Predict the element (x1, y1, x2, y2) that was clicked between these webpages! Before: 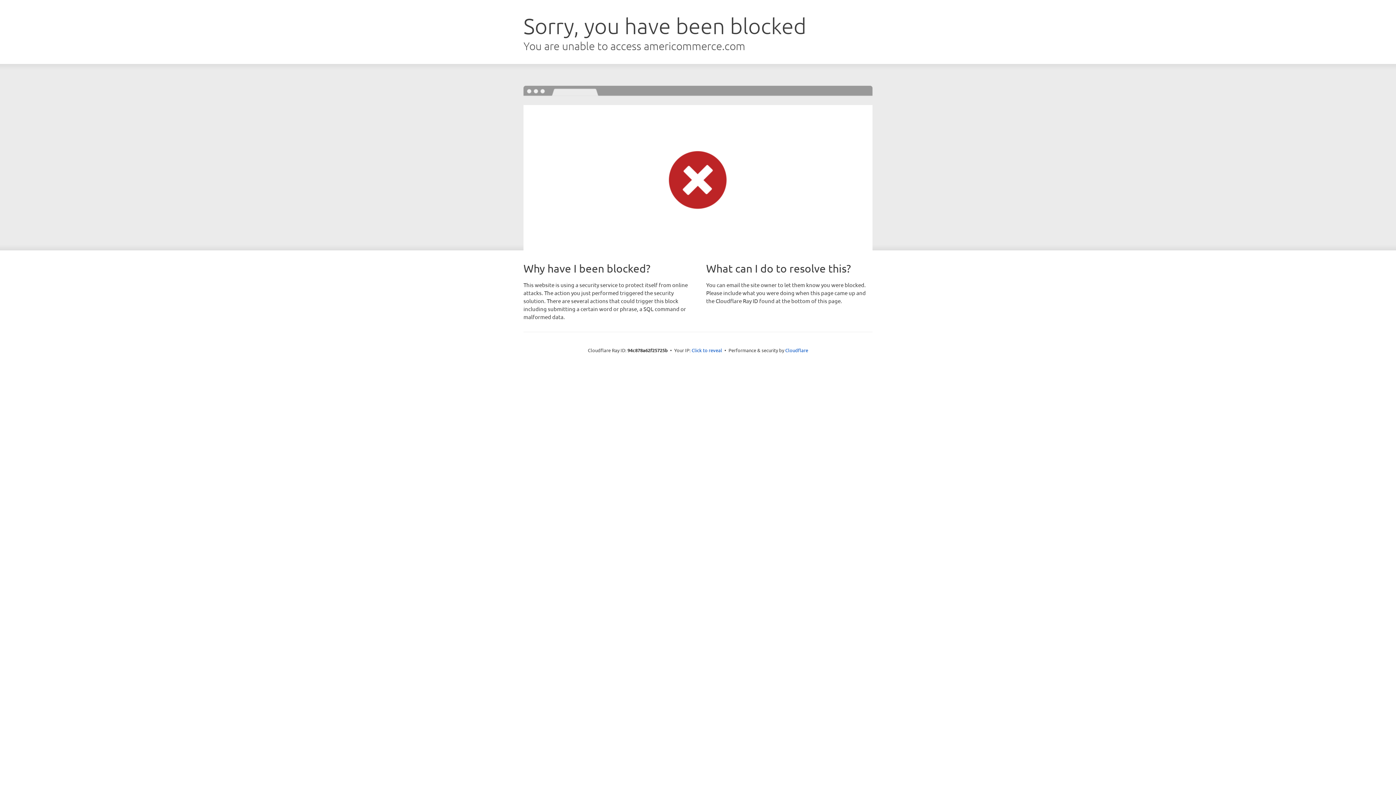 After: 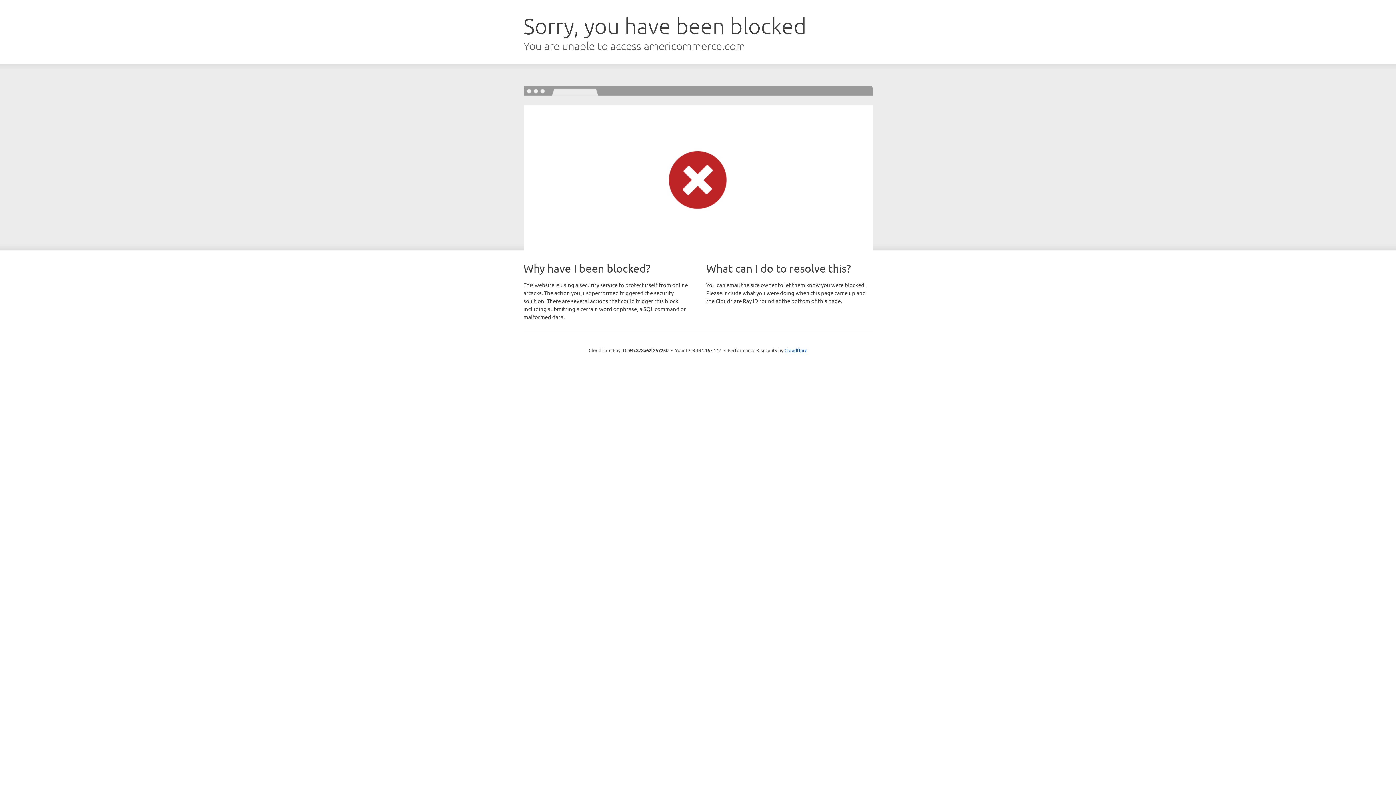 Action: label: Click to reveal bbox: (691, 346, 722, 353)